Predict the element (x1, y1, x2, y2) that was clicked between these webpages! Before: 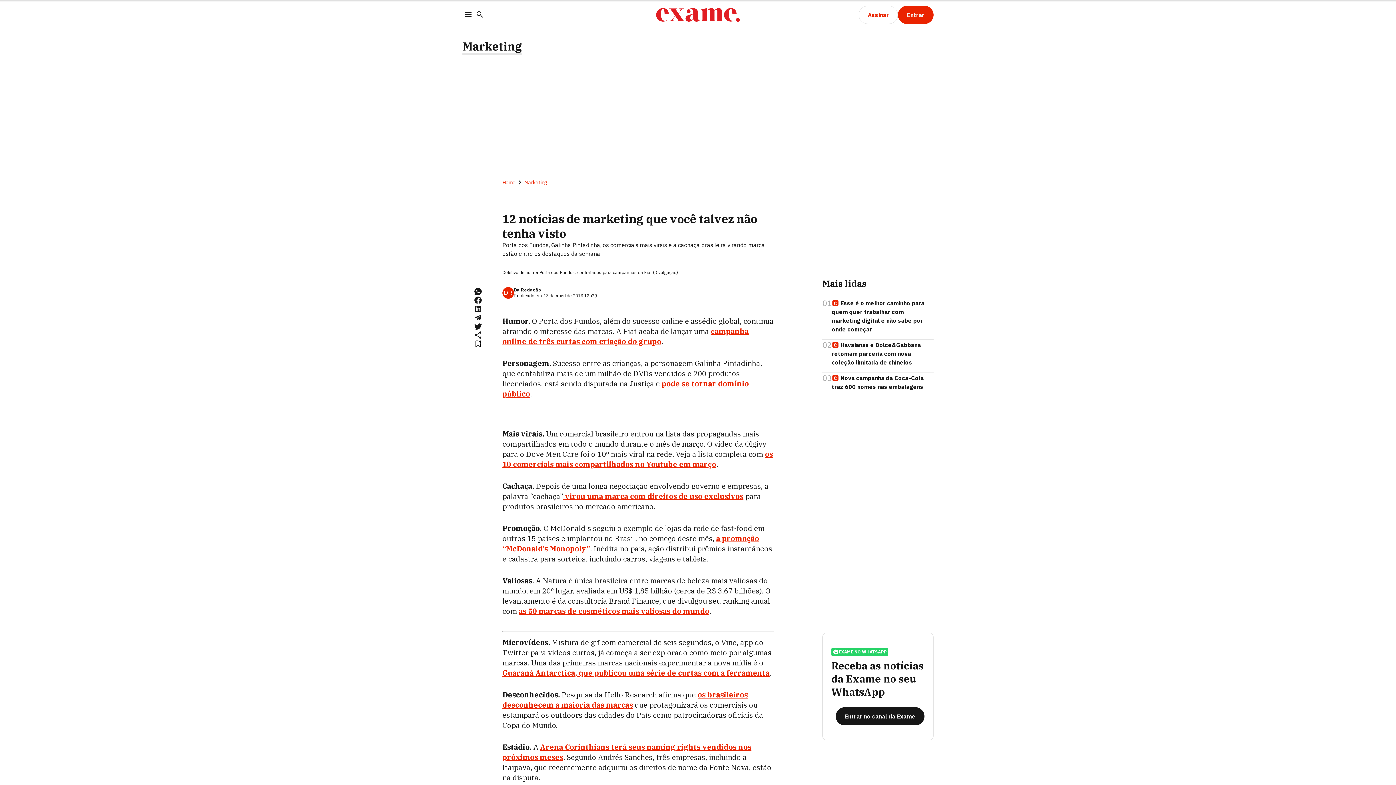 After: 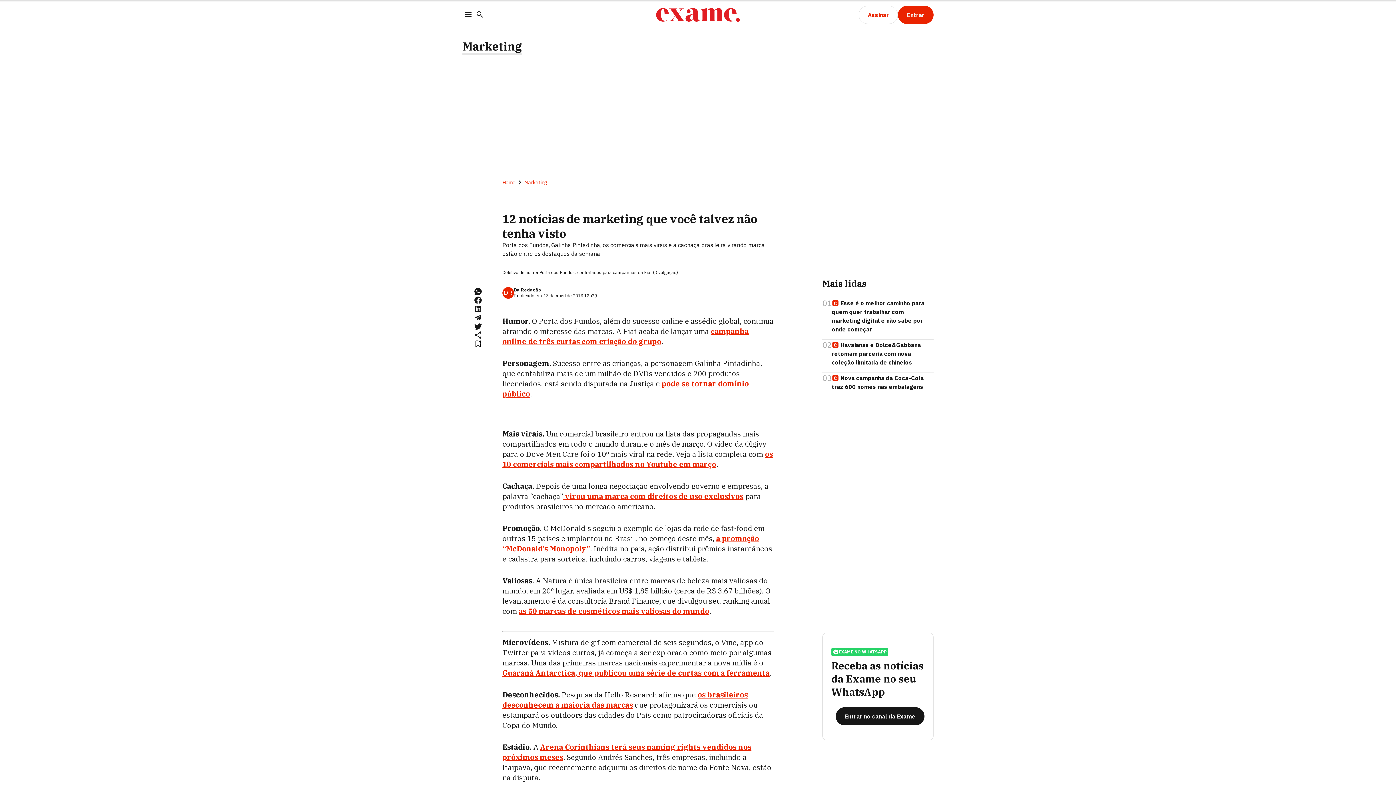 Action: bbox: (502, 449, 773, 469) label: os 10 comerciais mais compartilhados no Youtube em março